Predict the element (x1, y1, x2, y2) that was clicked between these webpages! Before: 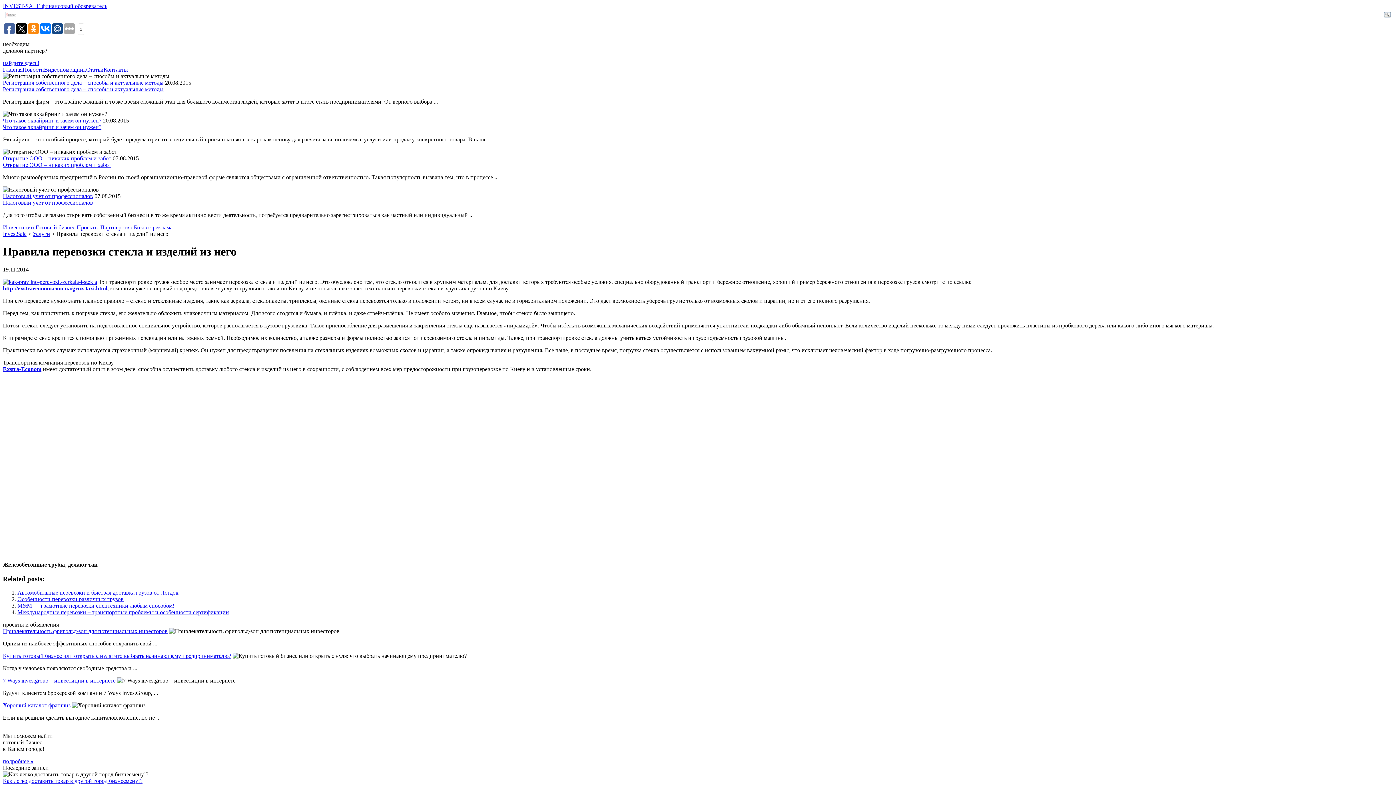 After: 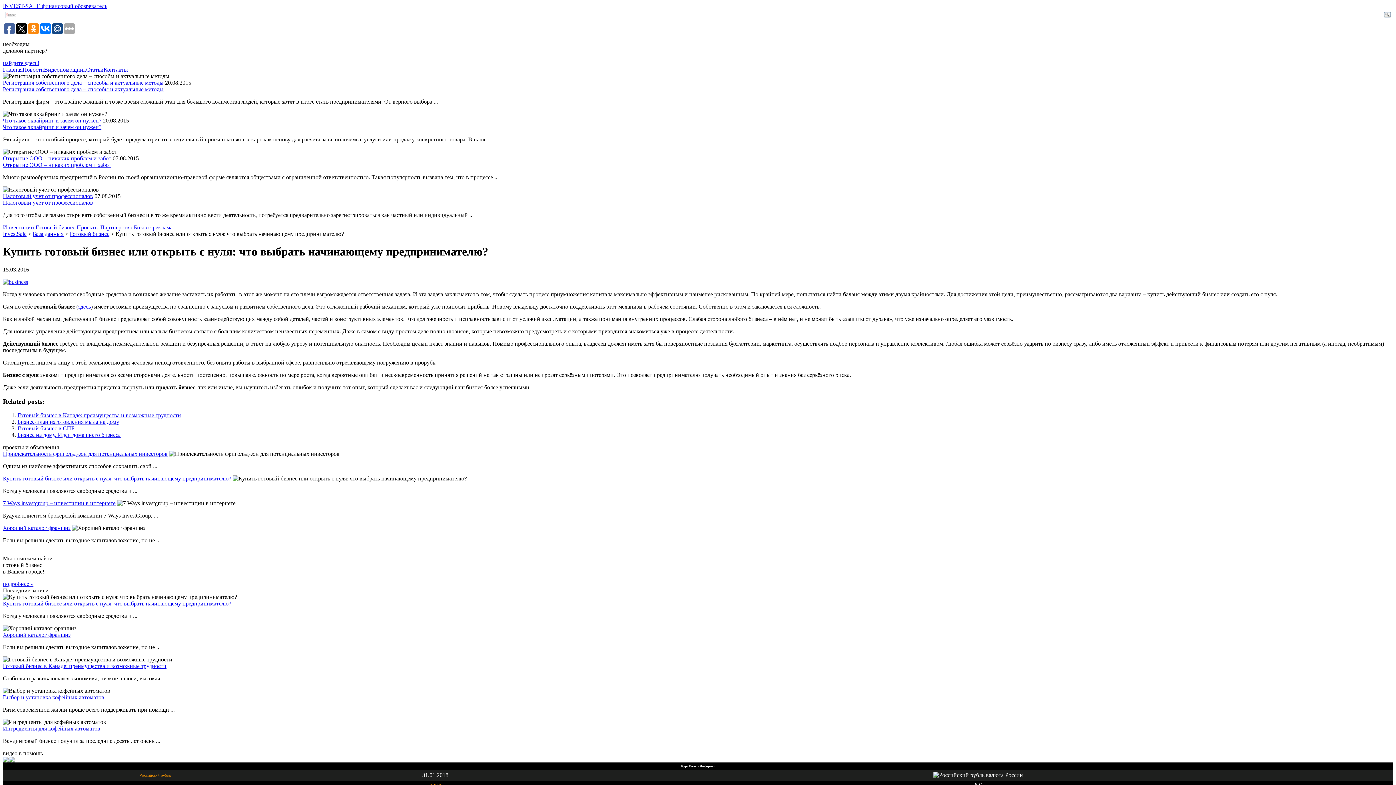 Action: label: Купить готовый бизнес или открыть с нуля: что выбрать начинающему предпринимателю? bbox: (2, 653, 231, 659)